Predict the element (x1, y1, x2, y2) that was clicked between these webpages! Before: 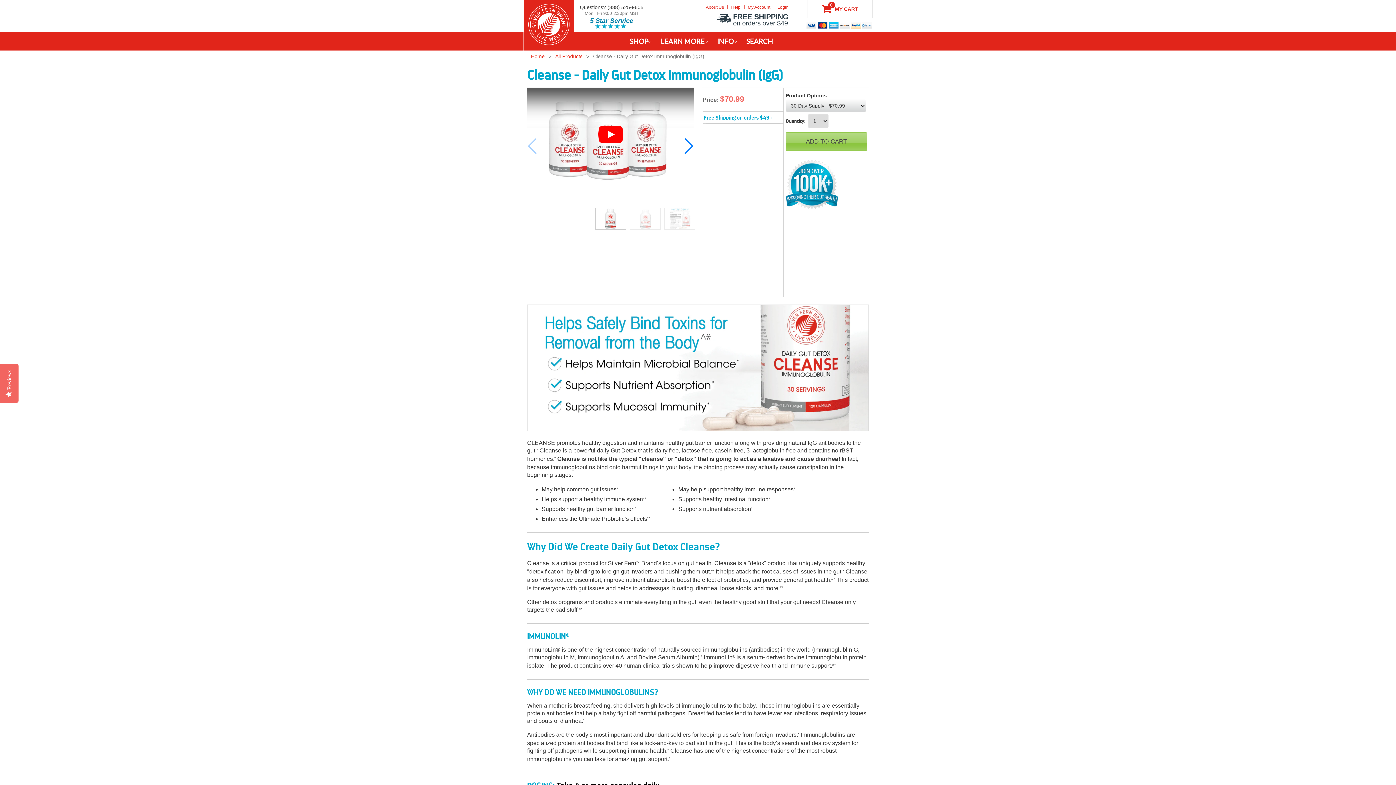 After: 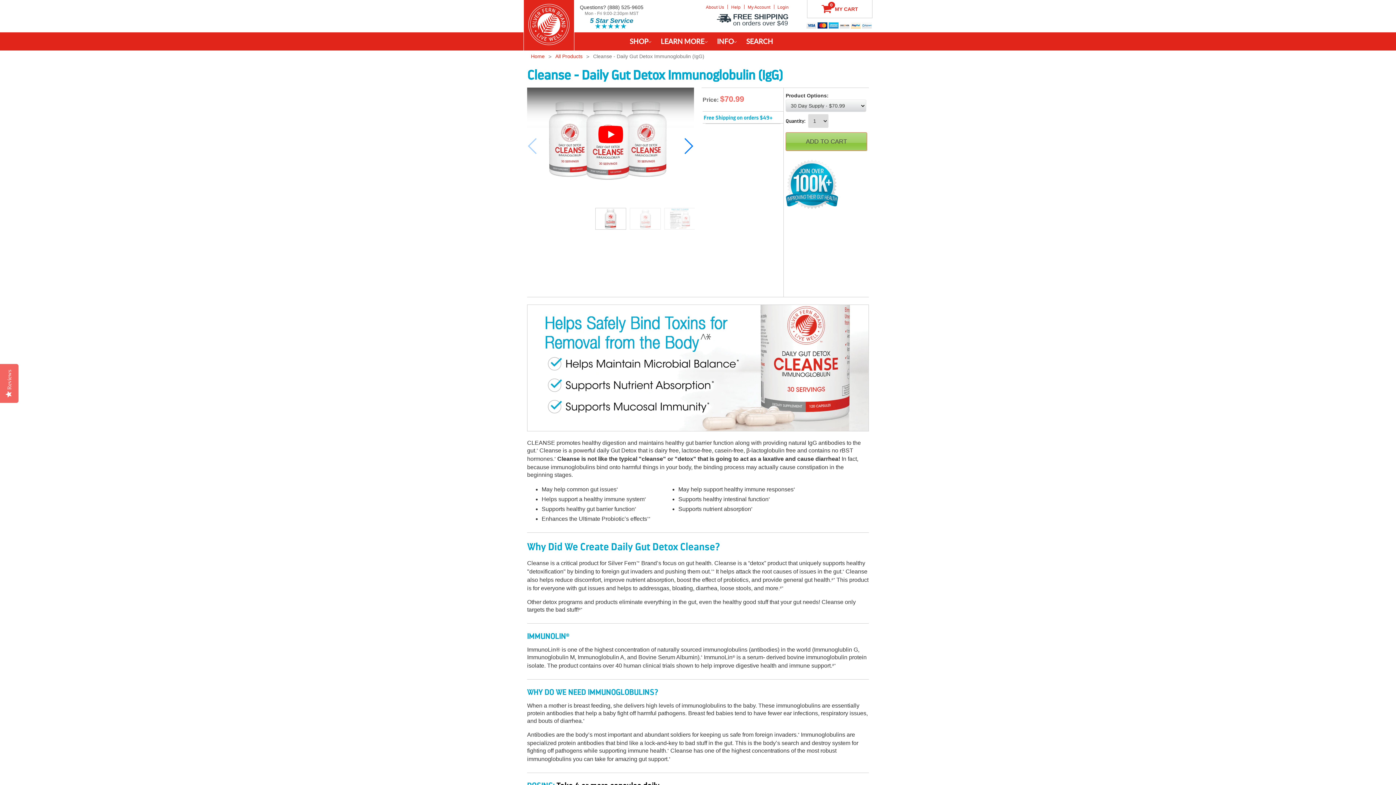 Action: label: ADD TO CART bbox: (785, 132, 867, 151)